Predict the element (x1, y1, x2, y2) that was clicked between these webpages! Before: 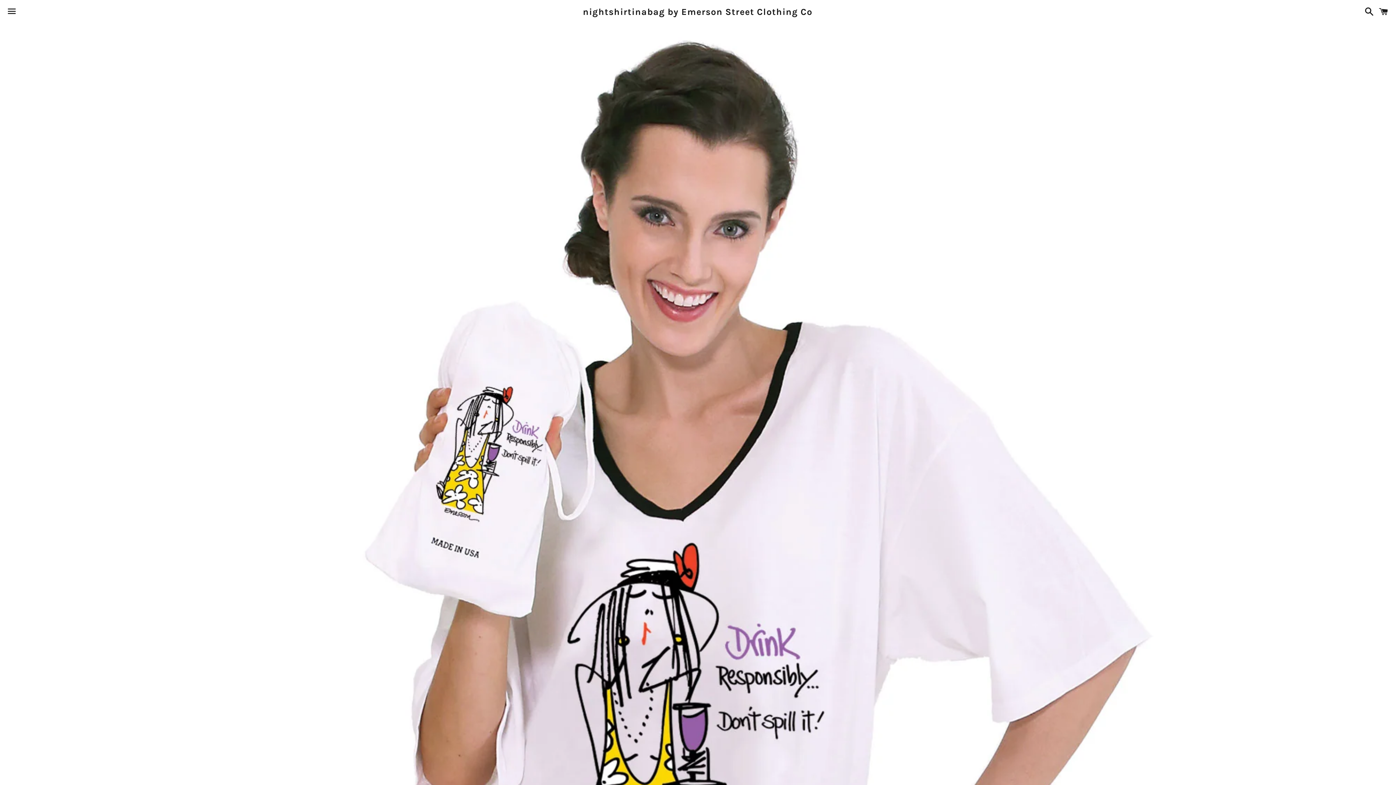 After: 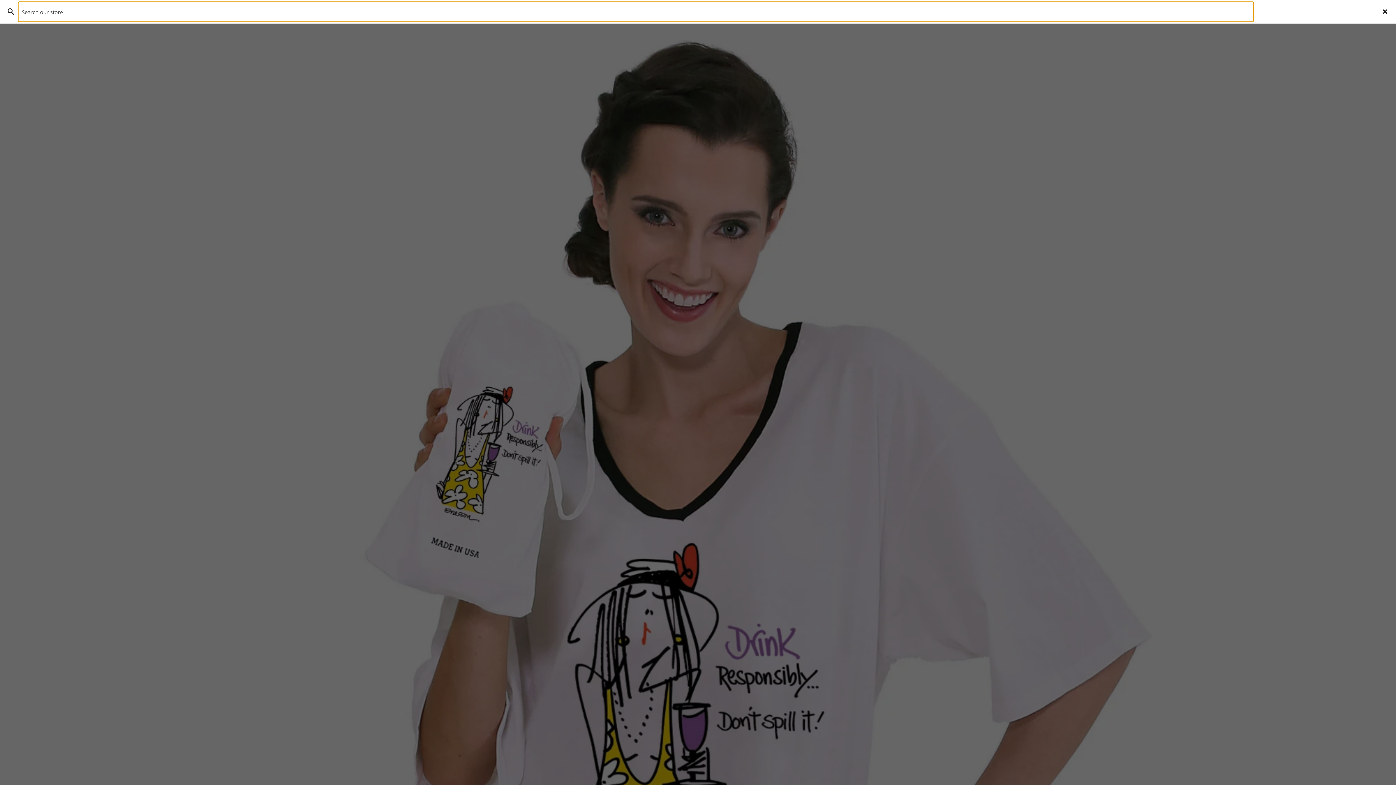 Action: label: Search bbox: (1361, 0, 1374, 22)